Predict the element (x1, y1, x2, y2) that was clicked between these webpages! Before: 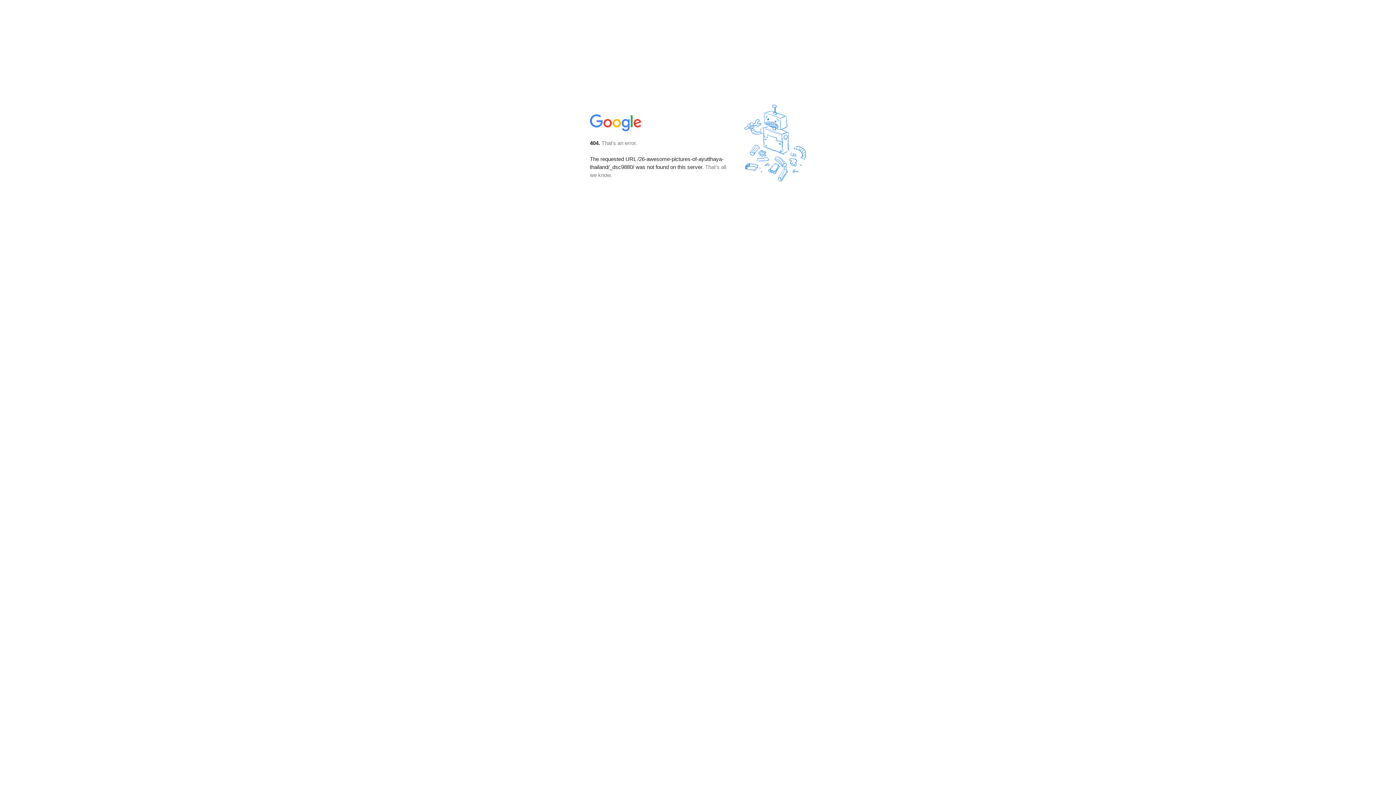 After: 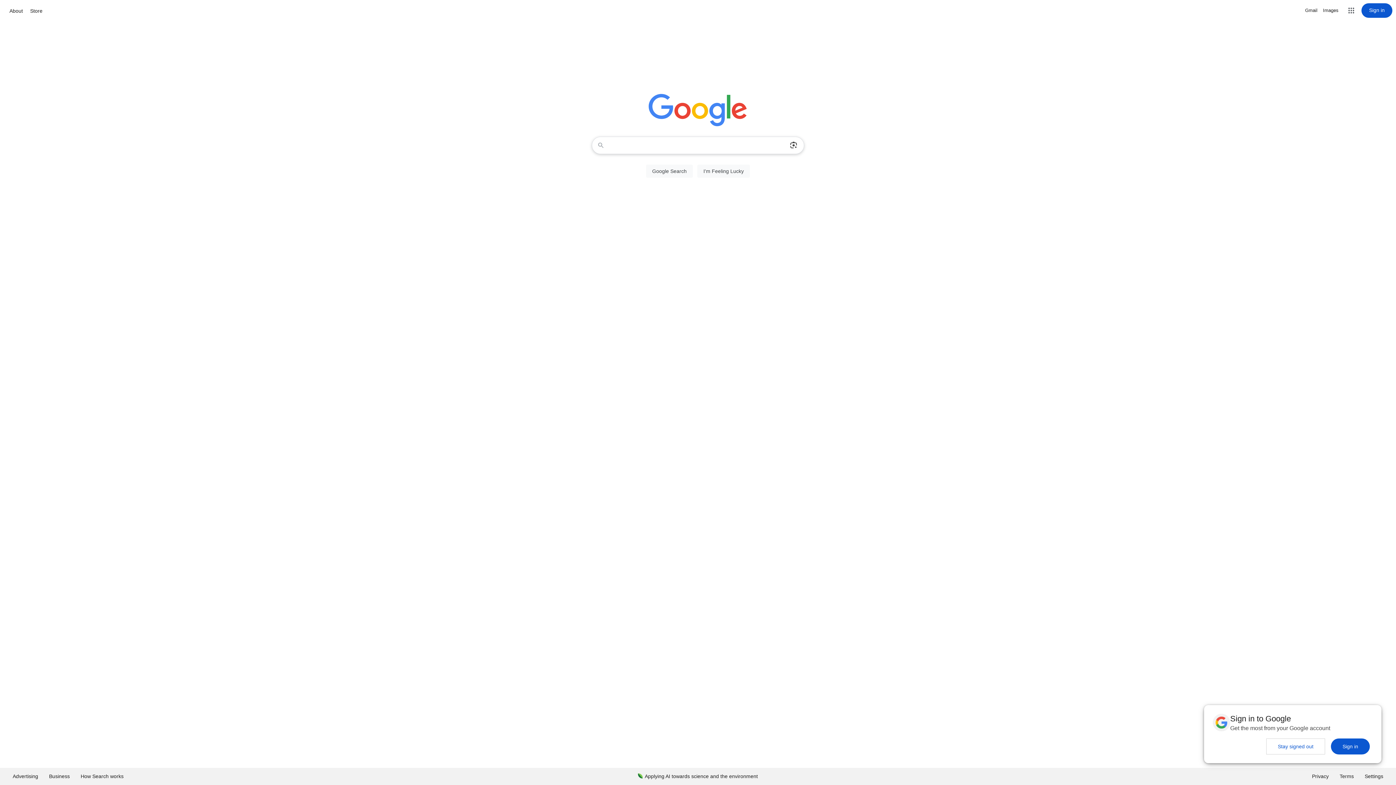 Action: bbox: (590, 127, 642, 134)